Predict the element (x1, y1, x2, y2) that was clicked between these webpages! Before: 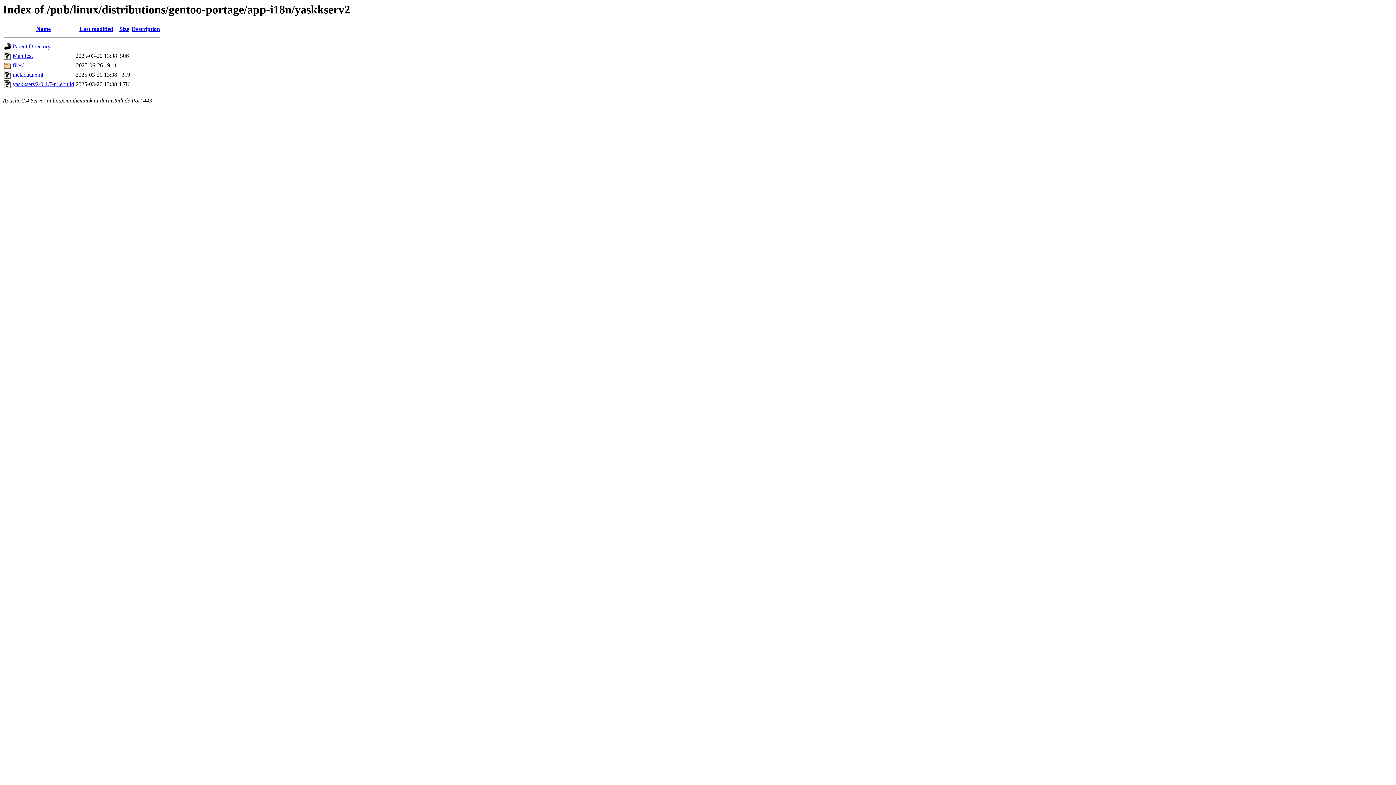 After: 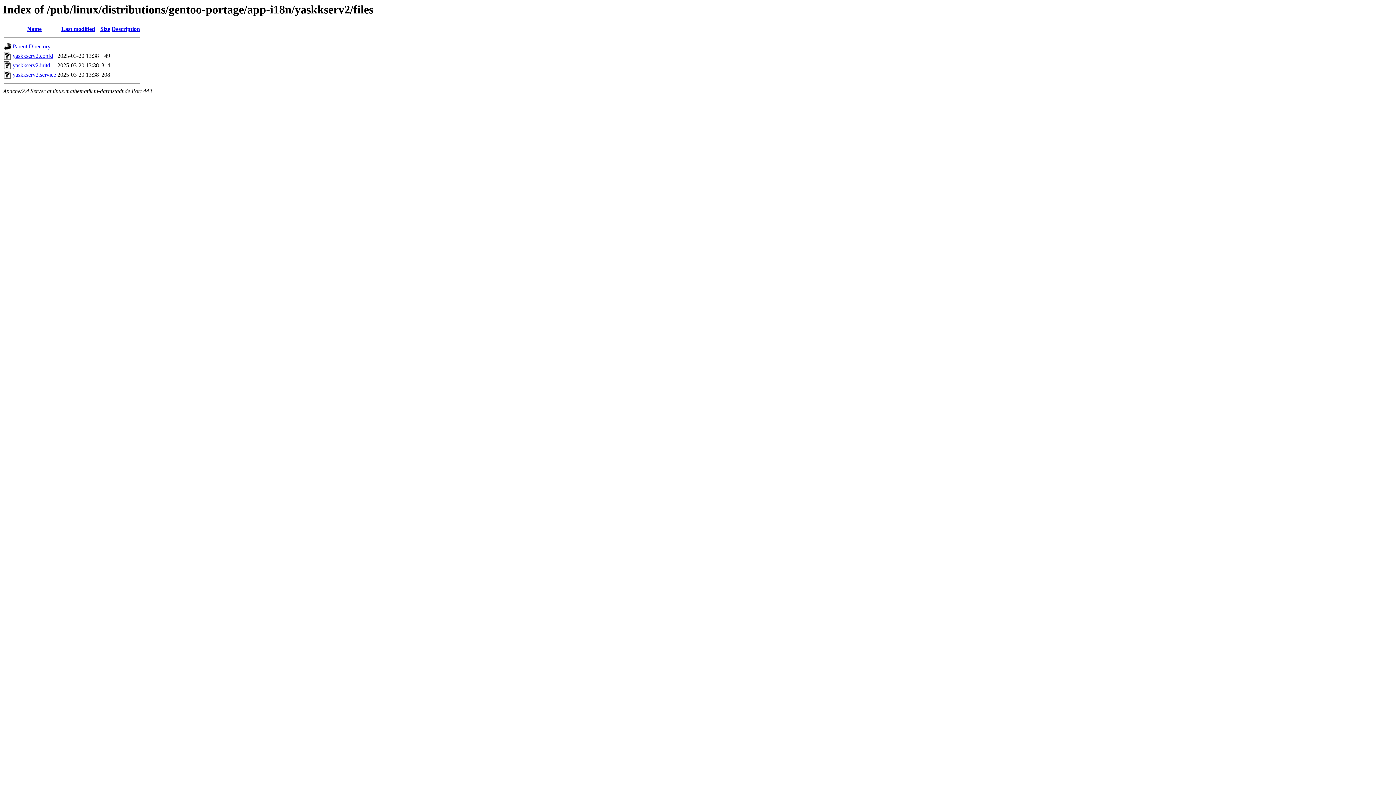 Action: label: files/ bbox: (12, 62, 23, 68)